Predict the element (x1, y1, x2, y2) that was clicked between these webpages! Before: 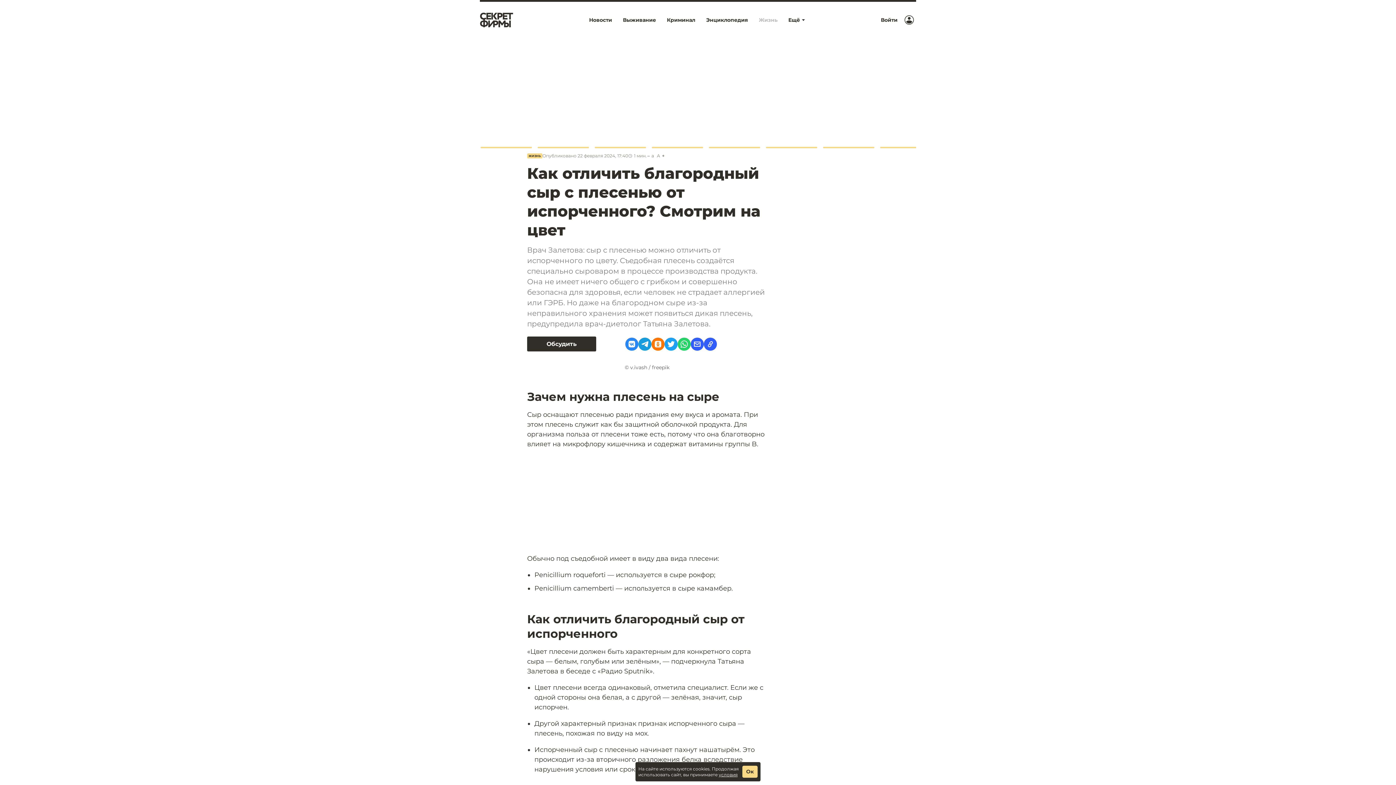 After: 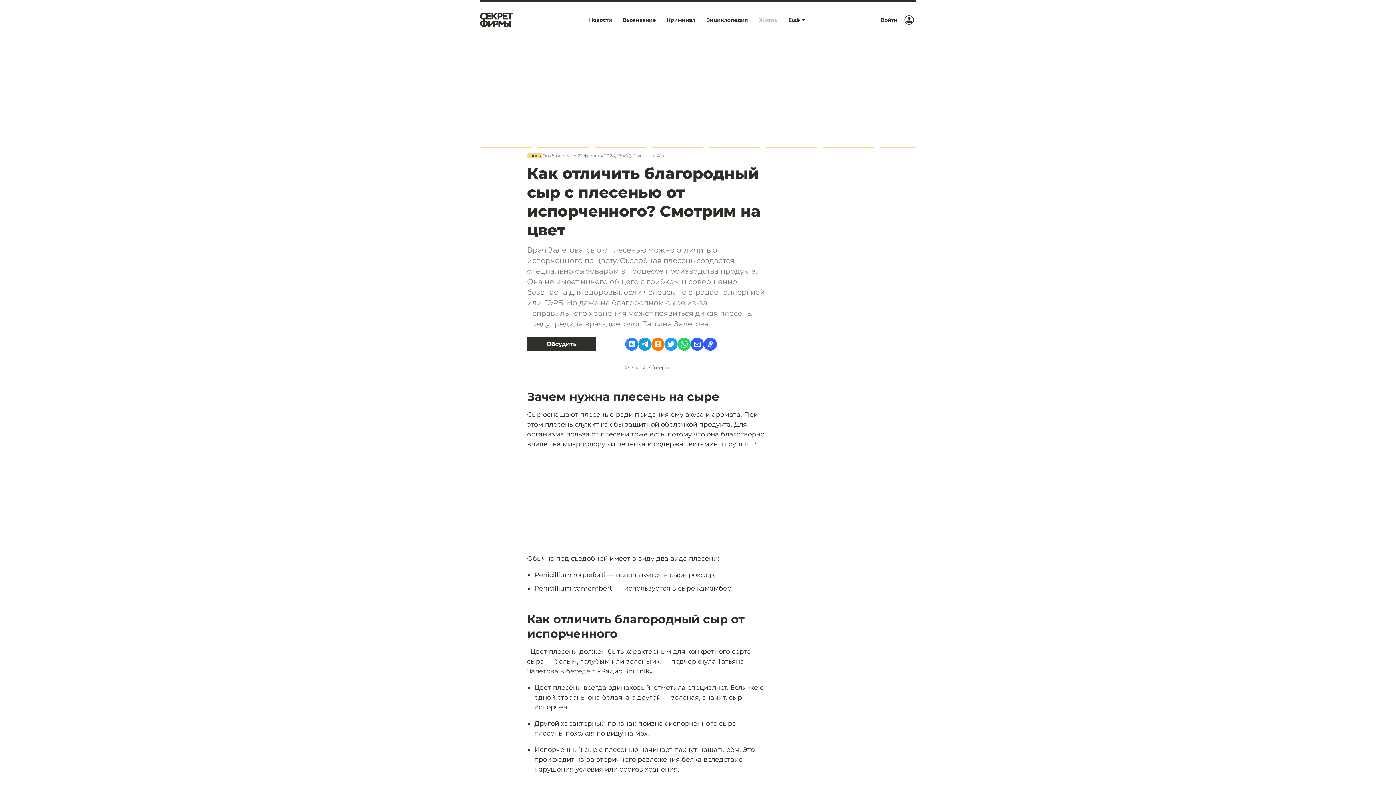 Action: bbox: (742, 766, 757, 778) label: Ок